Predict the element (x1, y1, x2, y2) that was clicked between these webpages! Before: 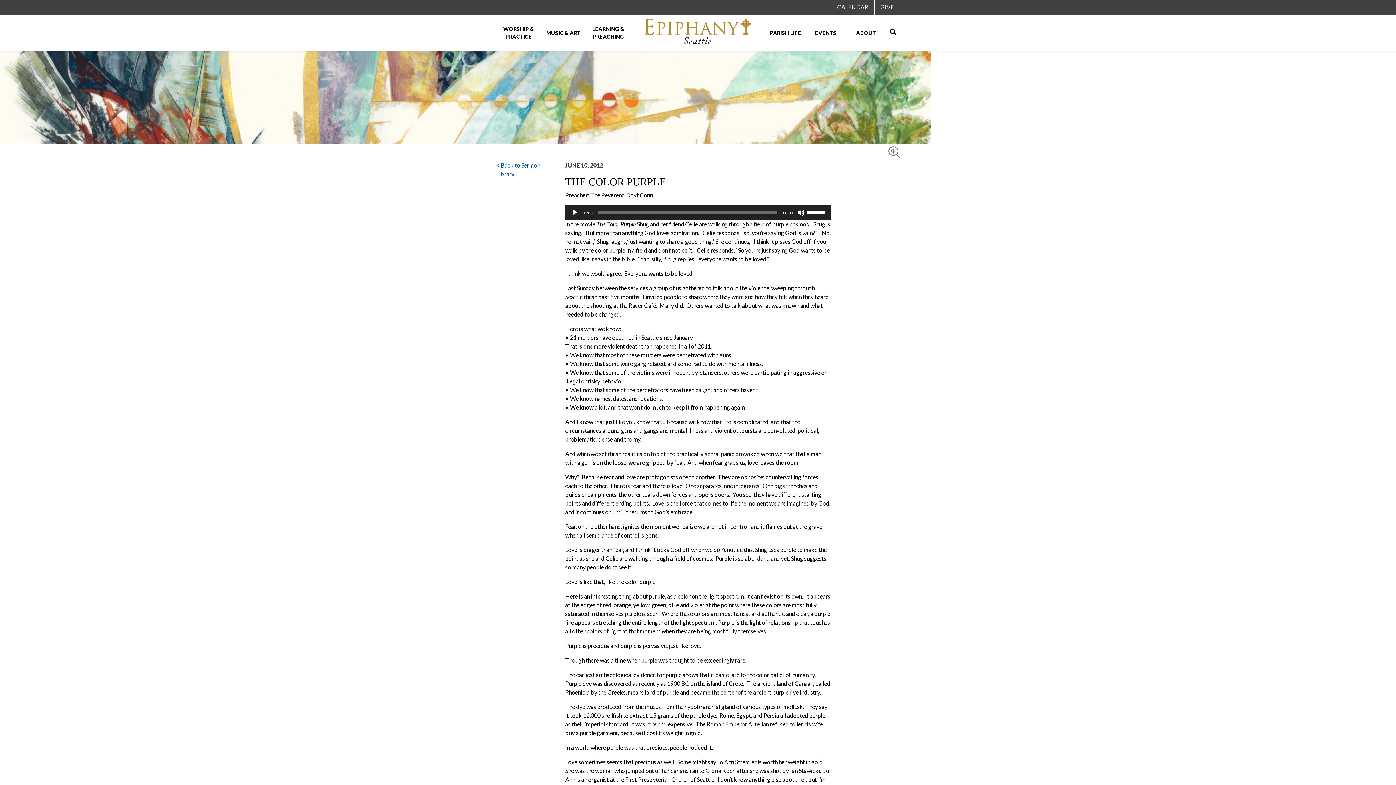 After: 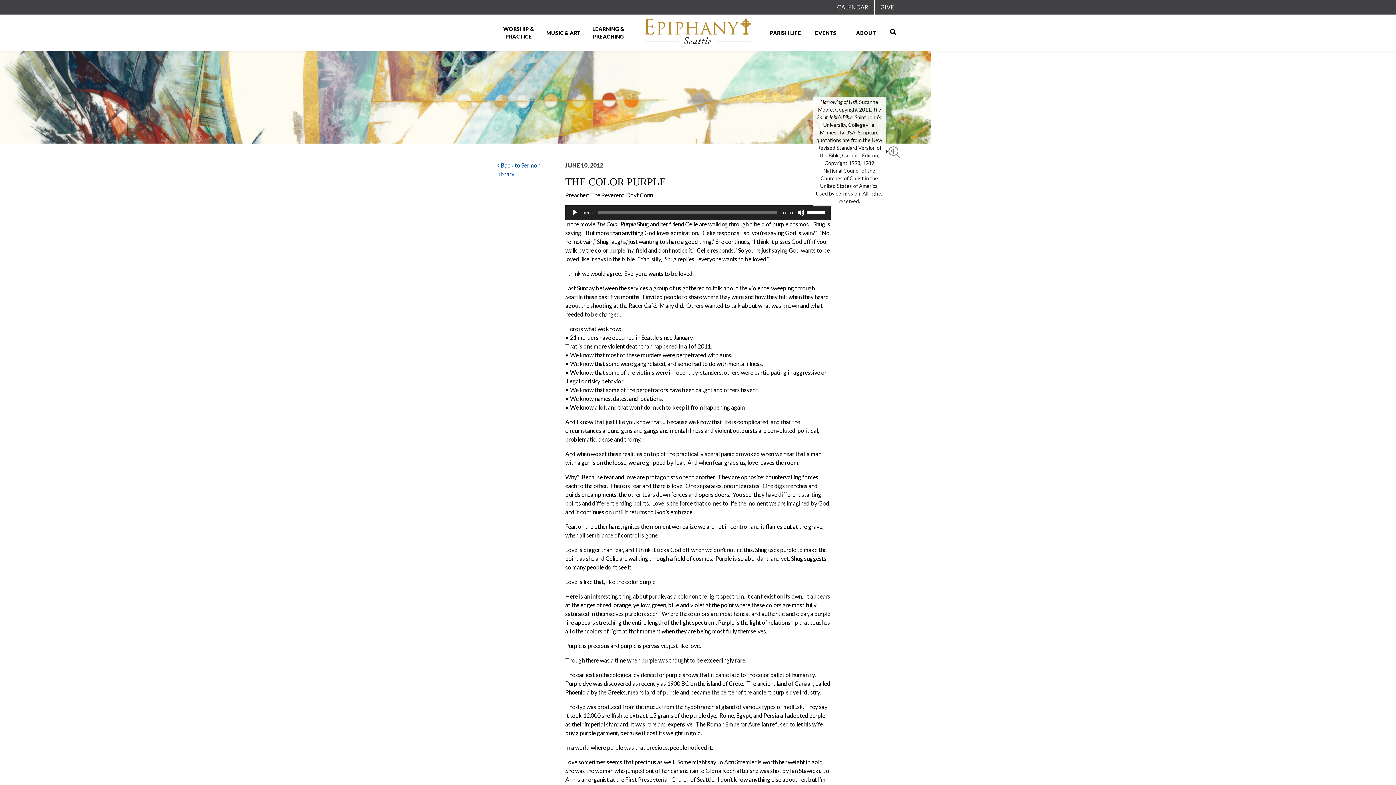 Action: bbox: (888, 148, 900, 155)